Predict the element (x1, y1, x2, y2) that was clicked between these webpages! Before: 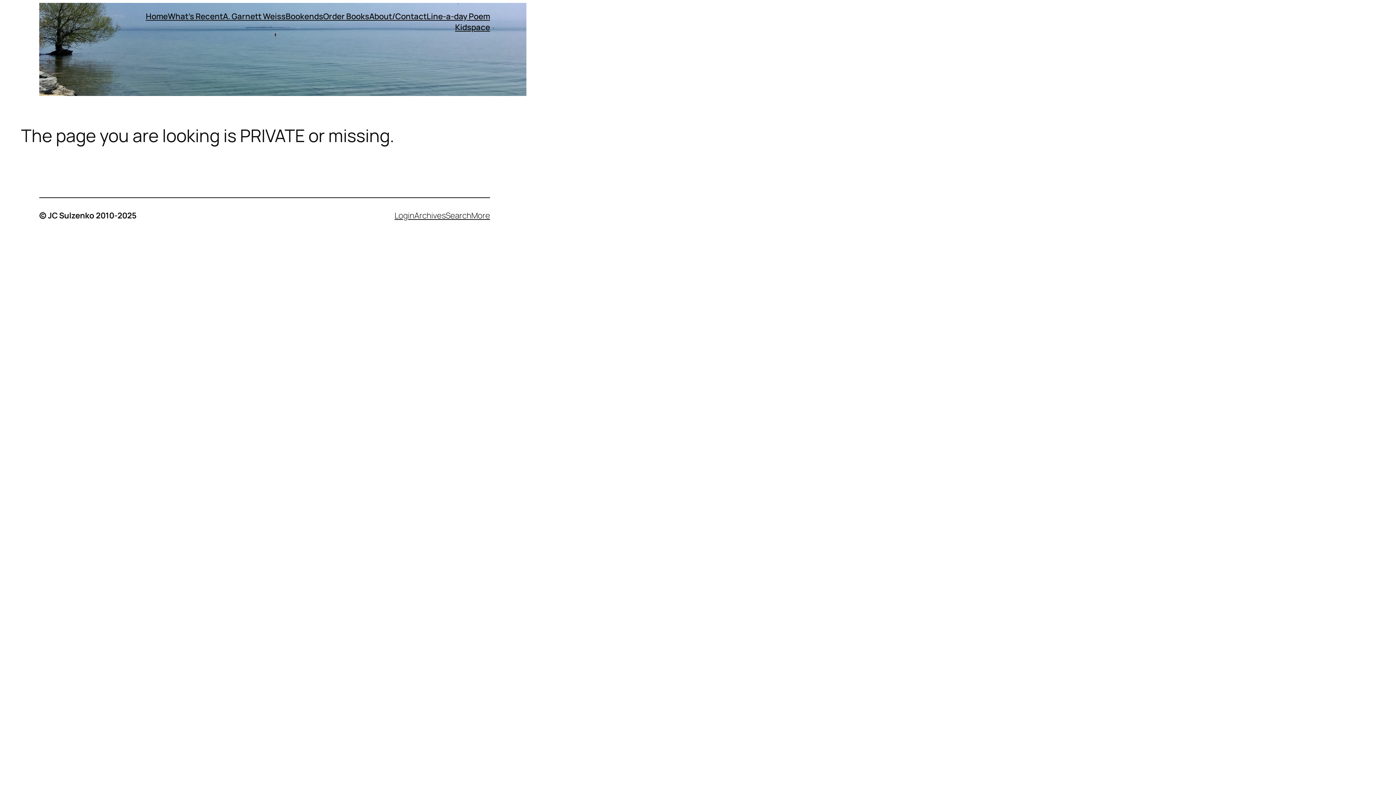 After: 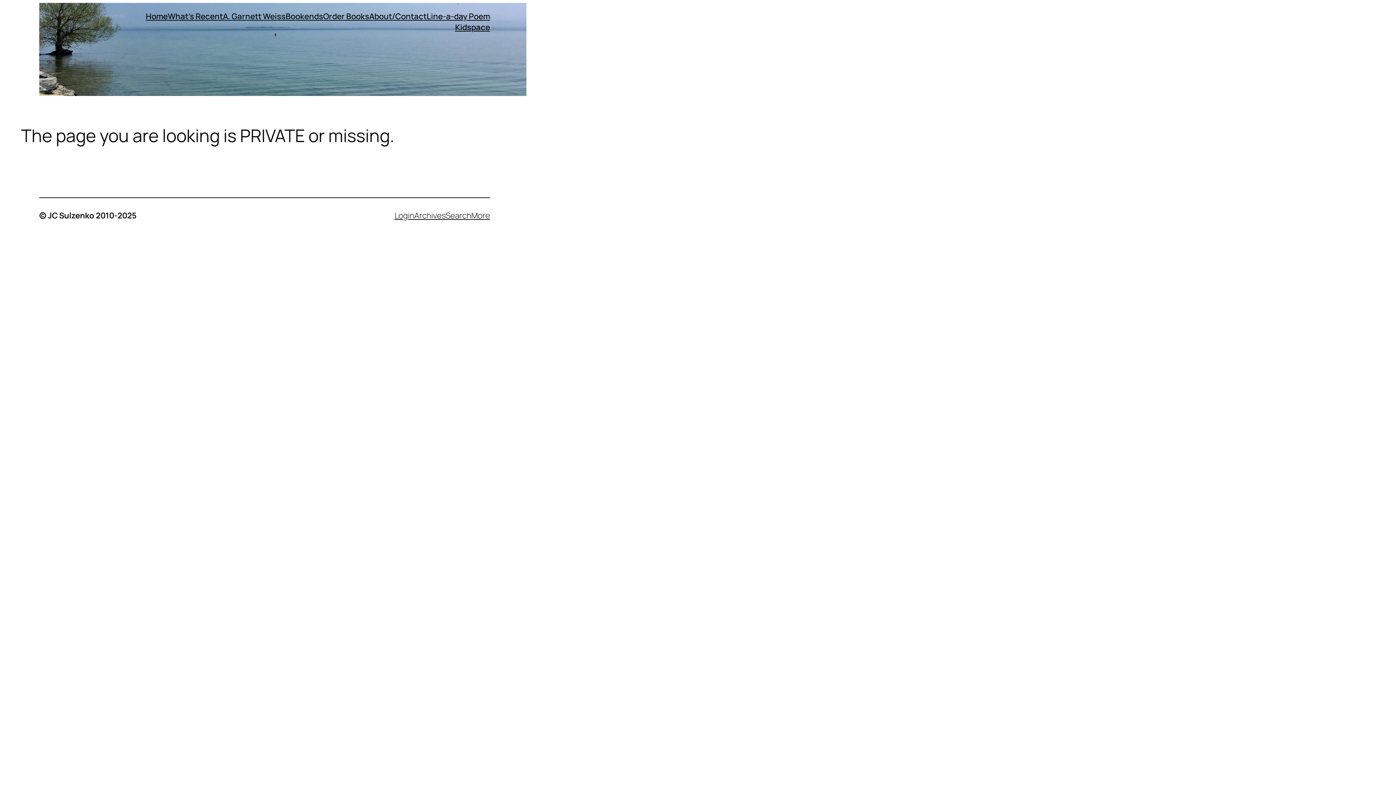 Action: label: More bbox: (471, 210, 490, 221)